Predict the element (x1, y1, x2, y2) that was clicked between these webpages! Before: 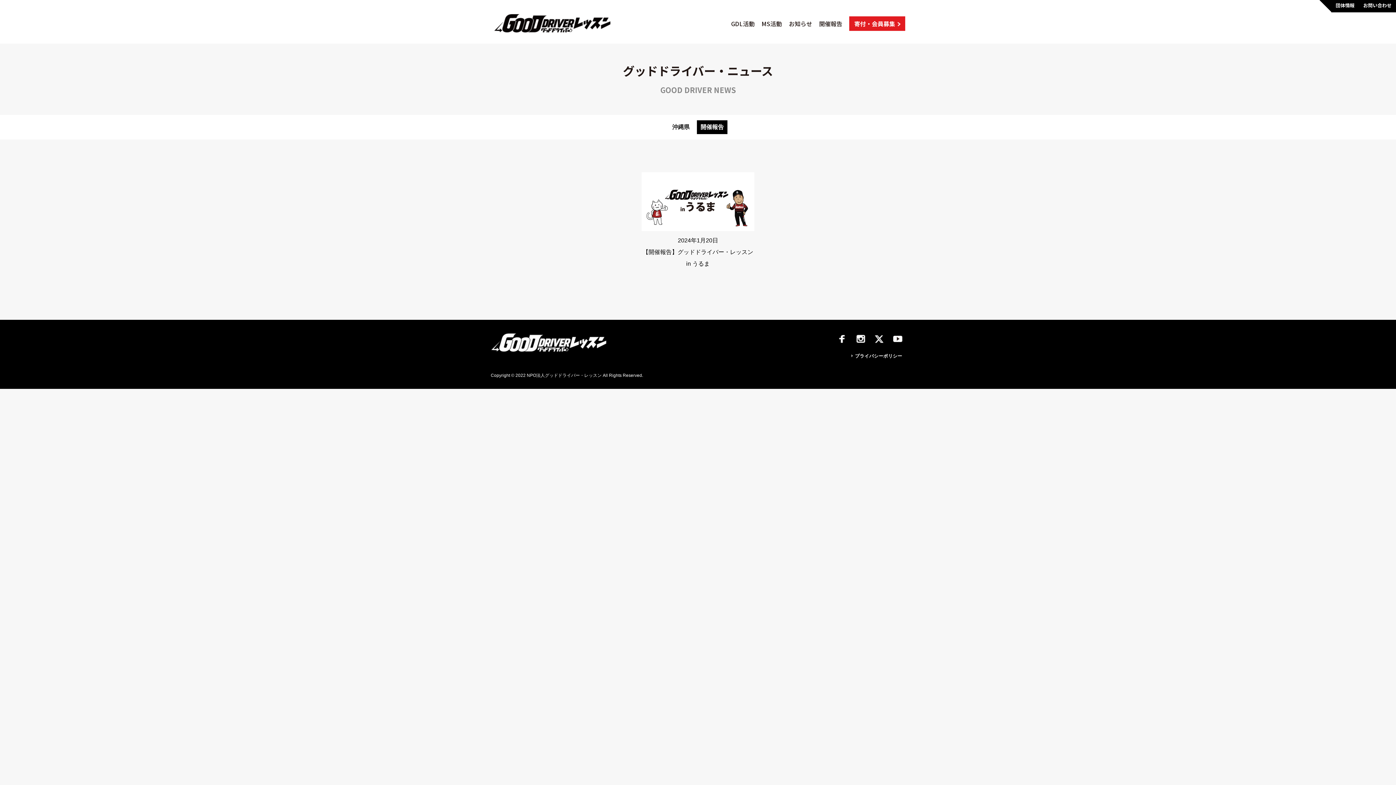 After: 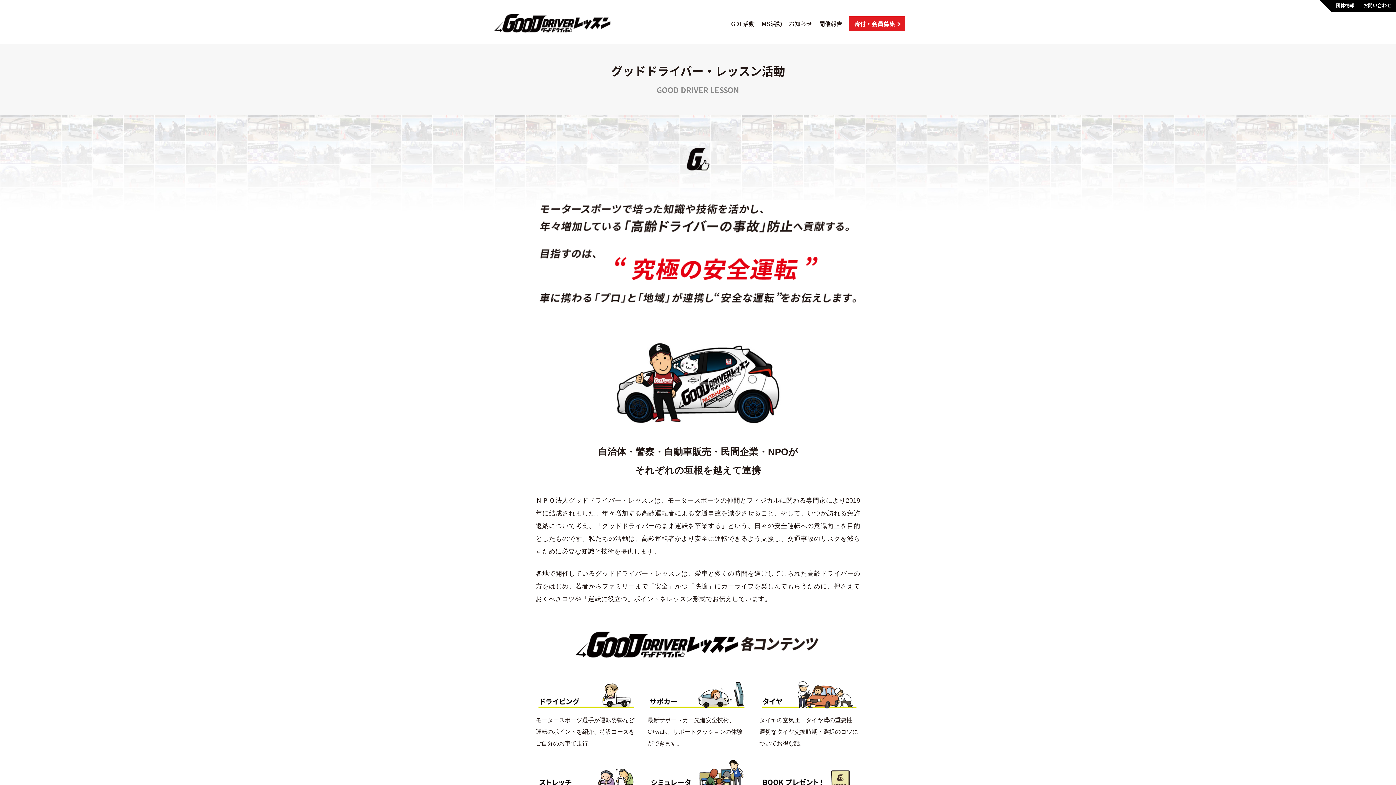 Action: bbox: (731, 20, 754, 26) label: GDL活動